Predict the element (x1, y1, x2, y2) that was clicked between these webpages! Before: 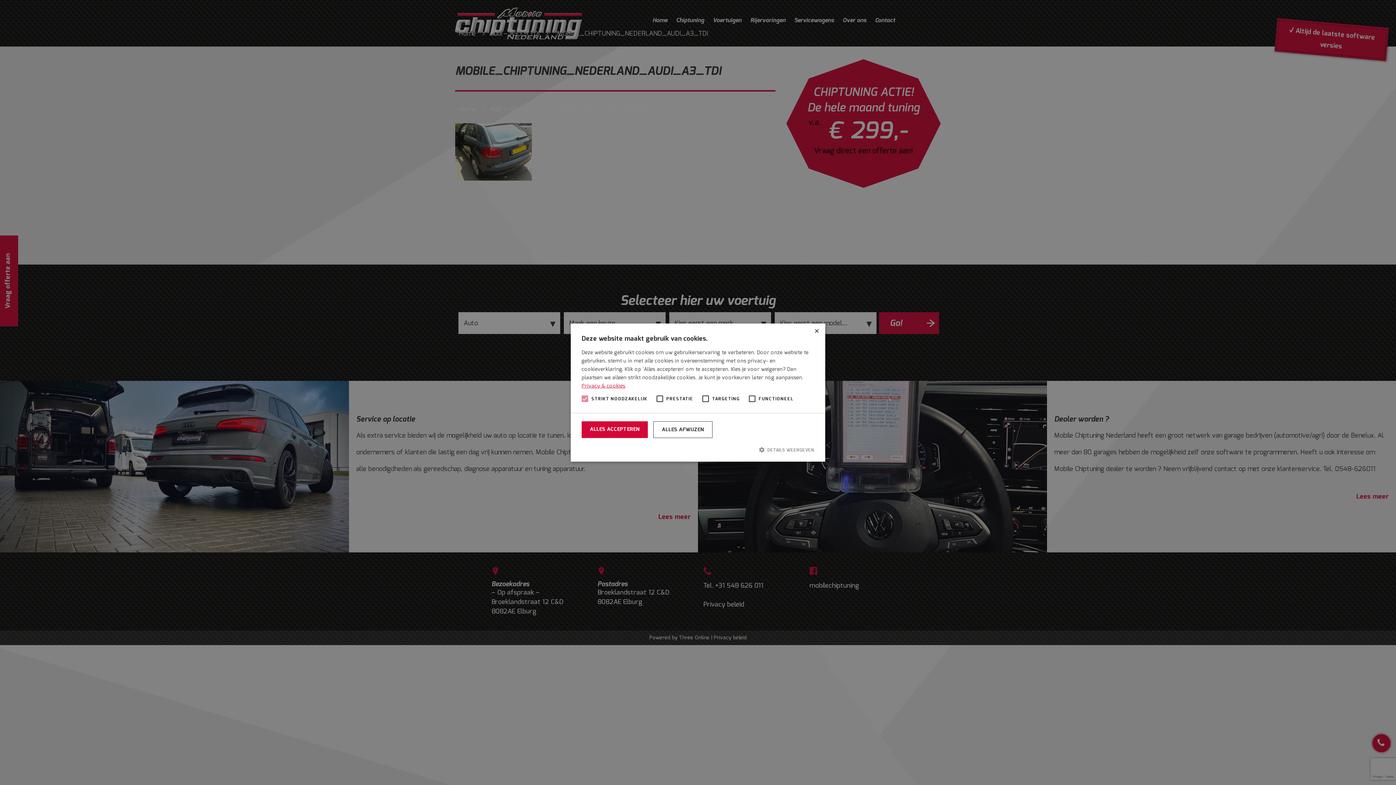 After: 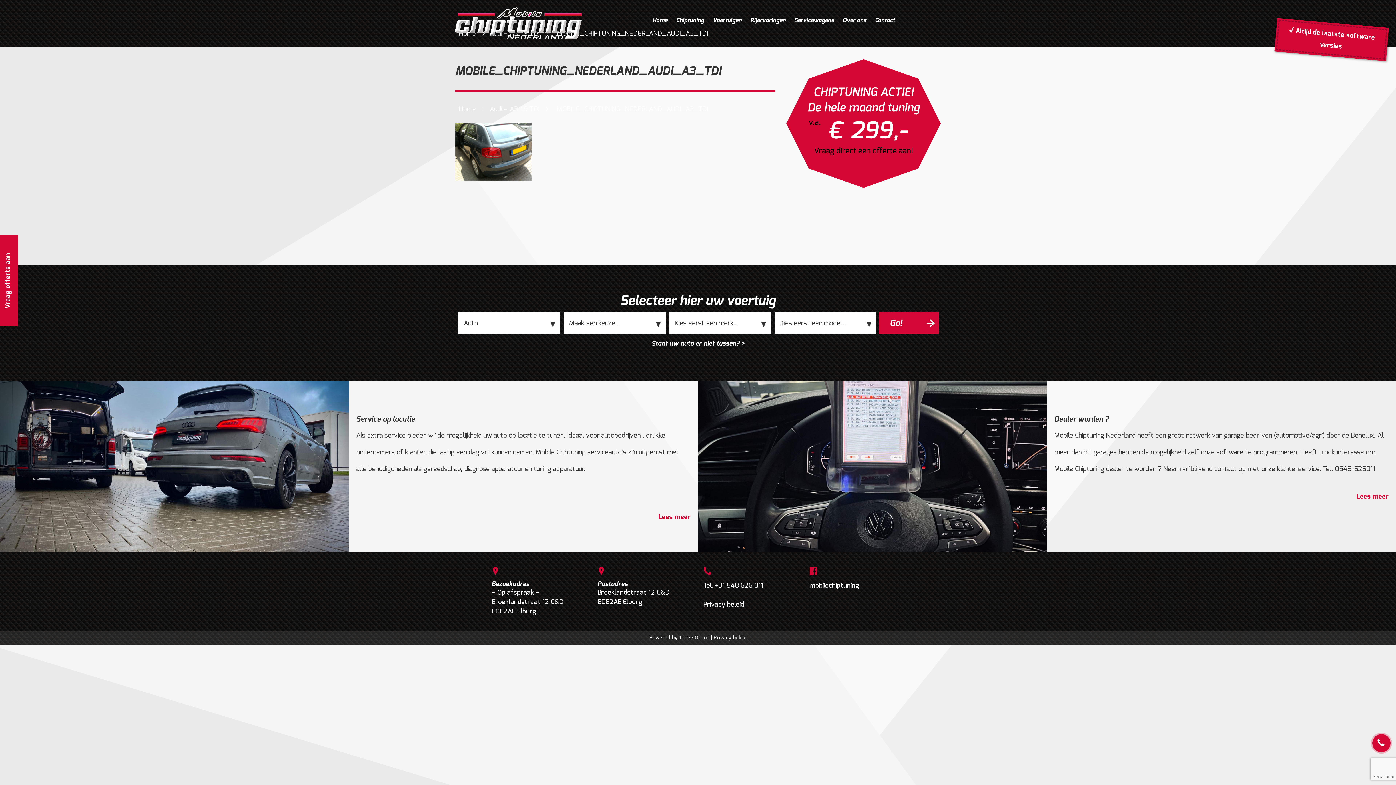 Action: label: ALLES AFWIJZEN bbox: (653, 421, 712, 438)